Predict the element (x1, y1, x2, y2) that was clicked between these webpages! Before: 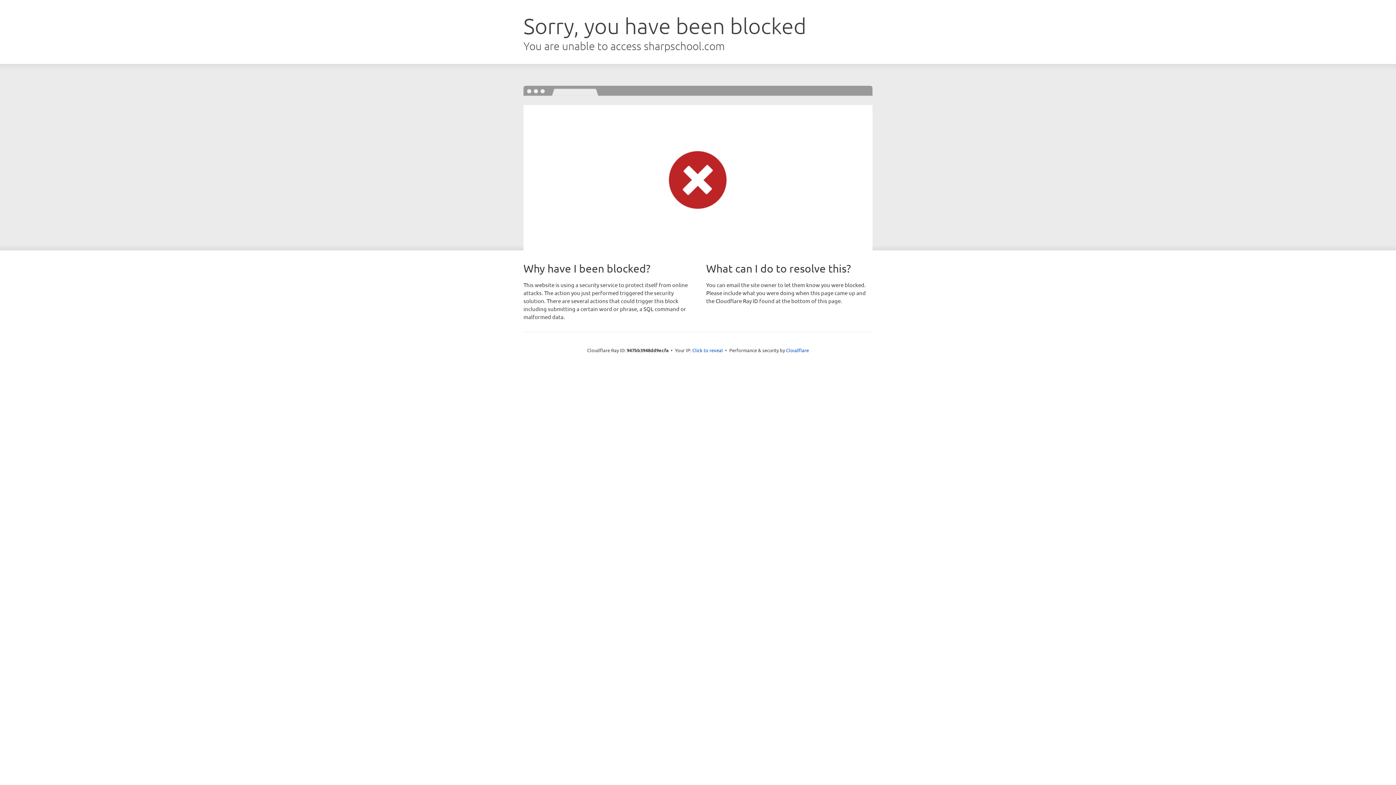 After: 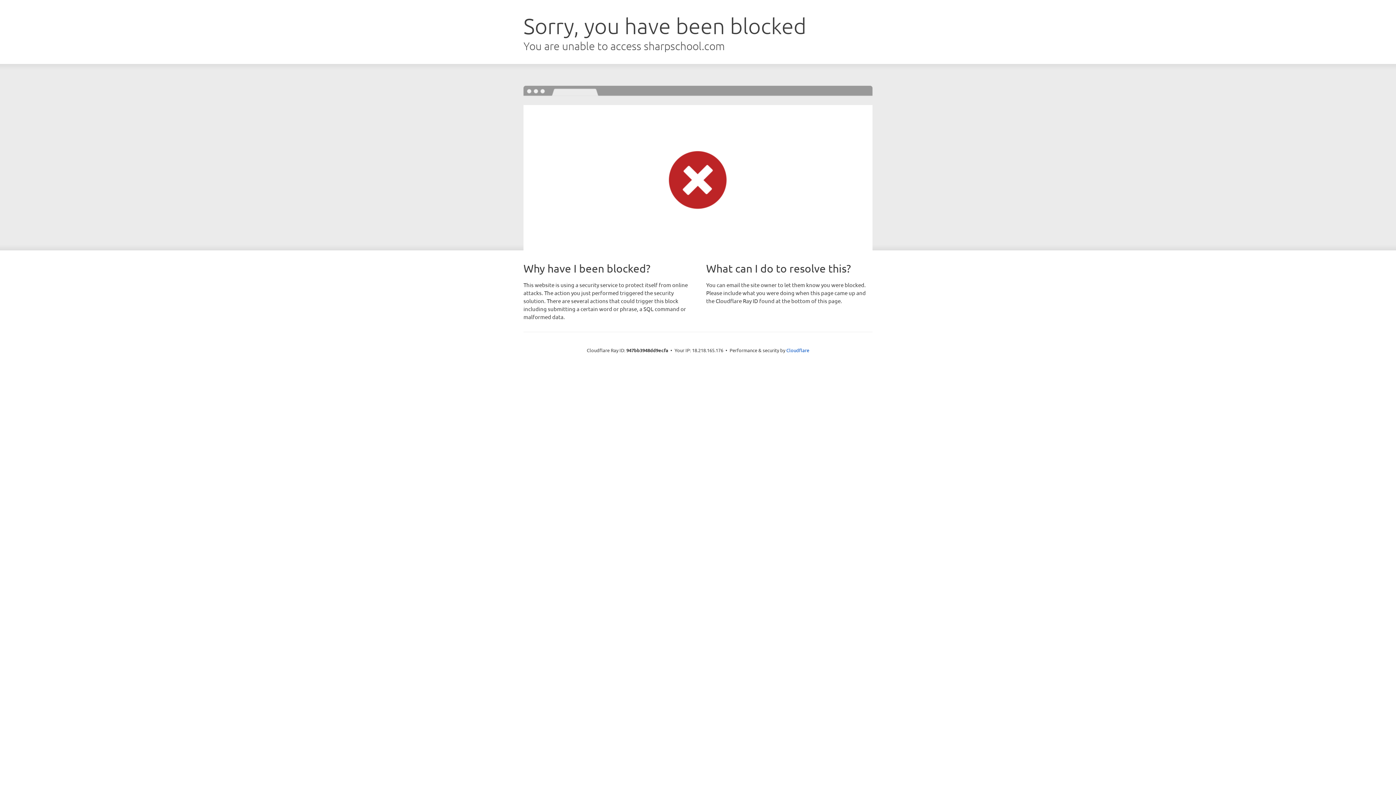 Action: bbox: (692, 346, 723, 353) label: Click to reveal